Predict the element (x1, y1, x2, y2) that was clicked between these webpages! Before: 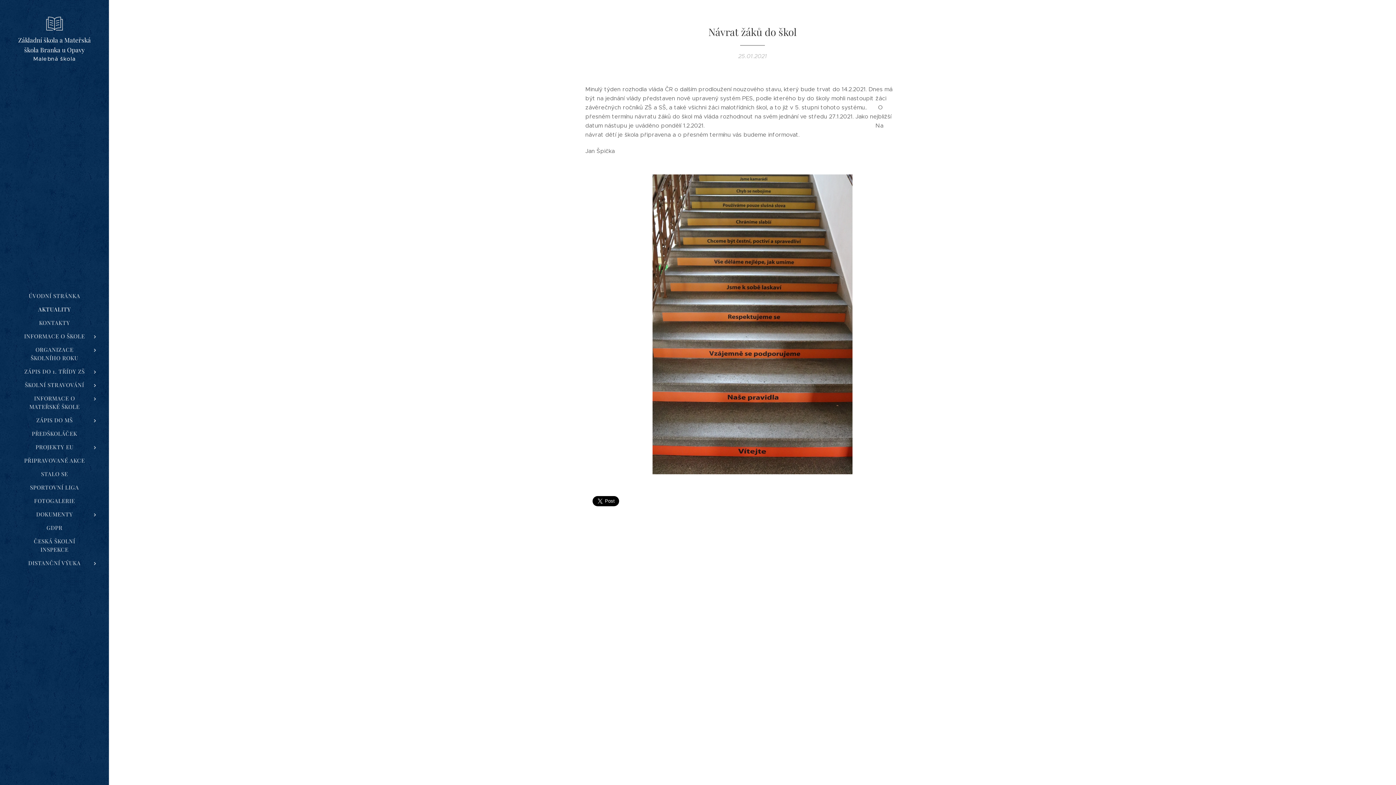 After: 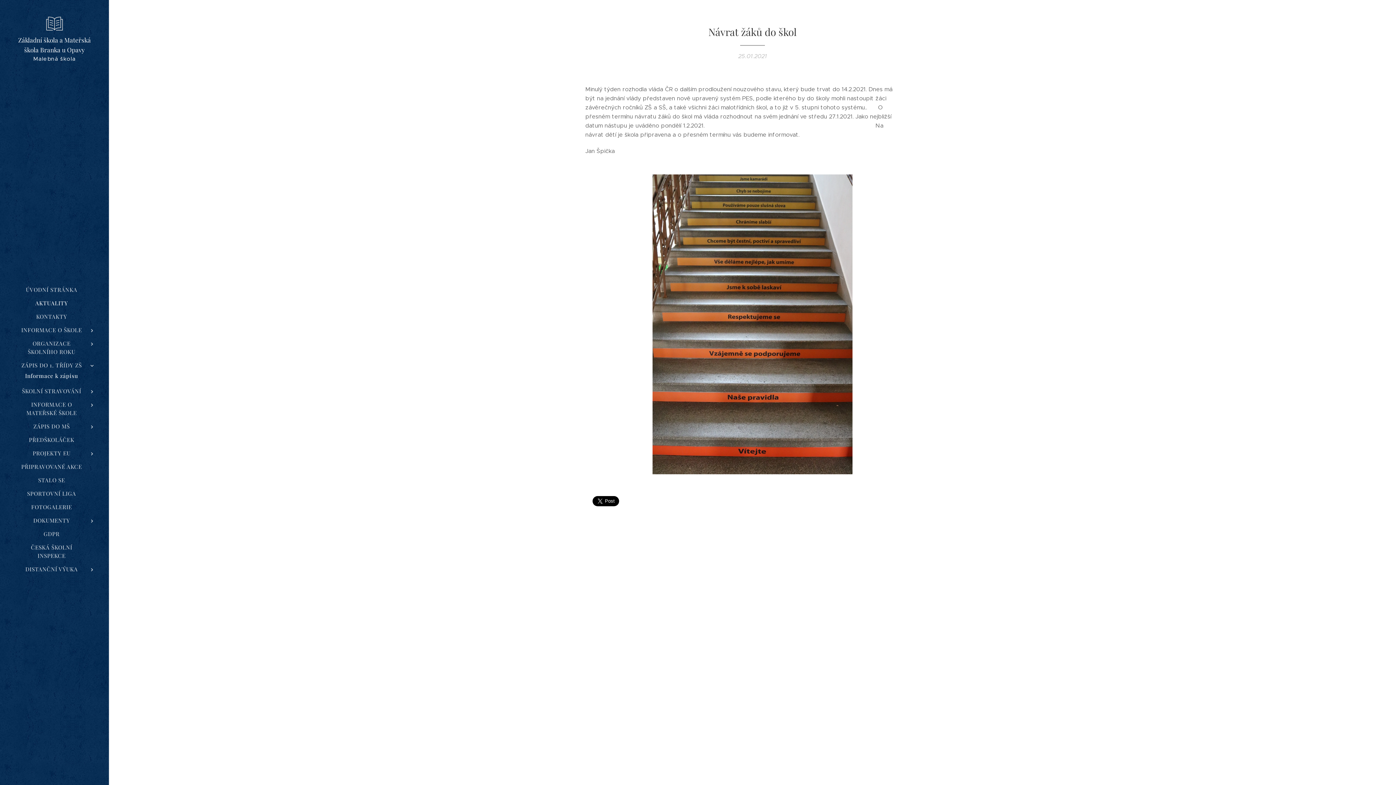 Action: bbox: (88, 368, 101, 376)